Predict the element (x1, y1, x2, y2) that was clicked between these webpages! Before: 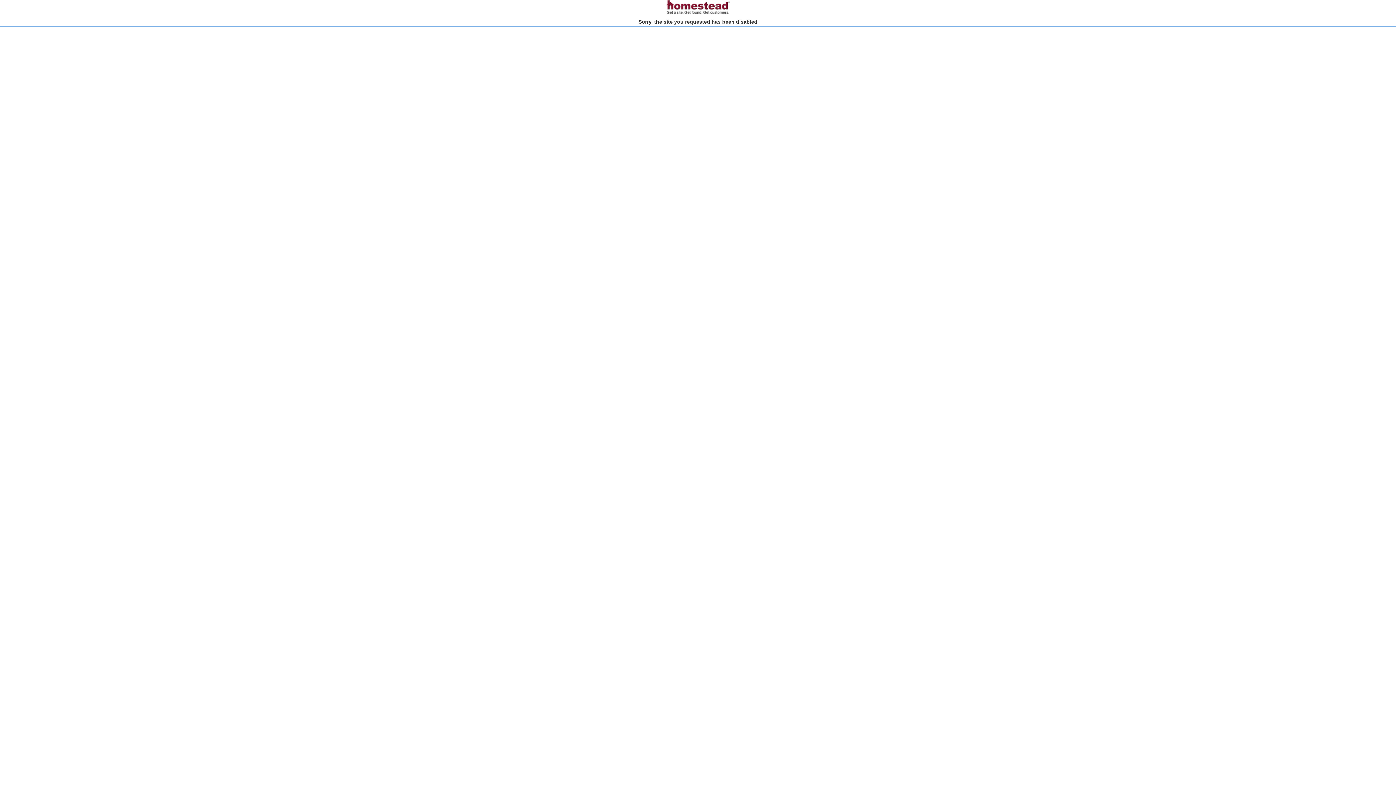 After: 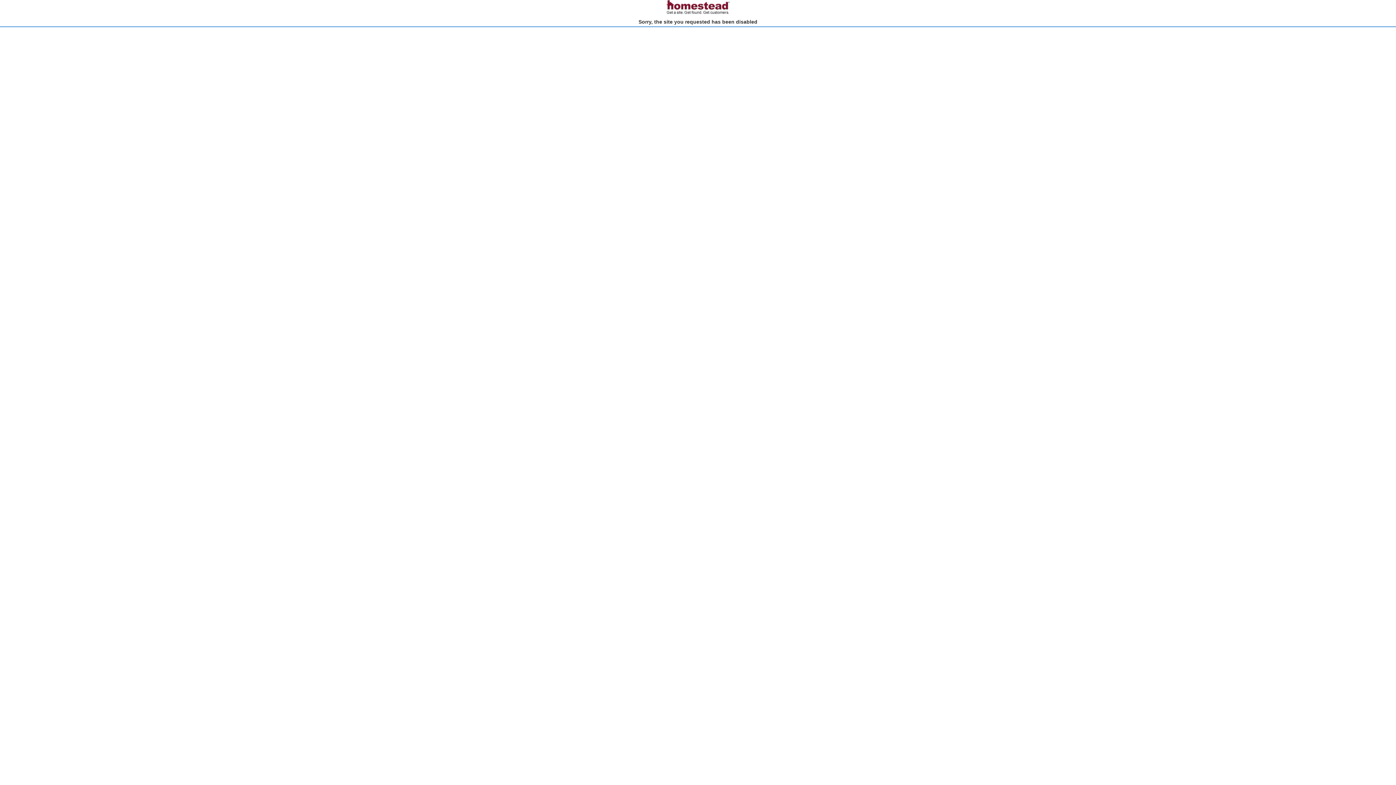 Action: bbox: (666, 10, 730, 15)